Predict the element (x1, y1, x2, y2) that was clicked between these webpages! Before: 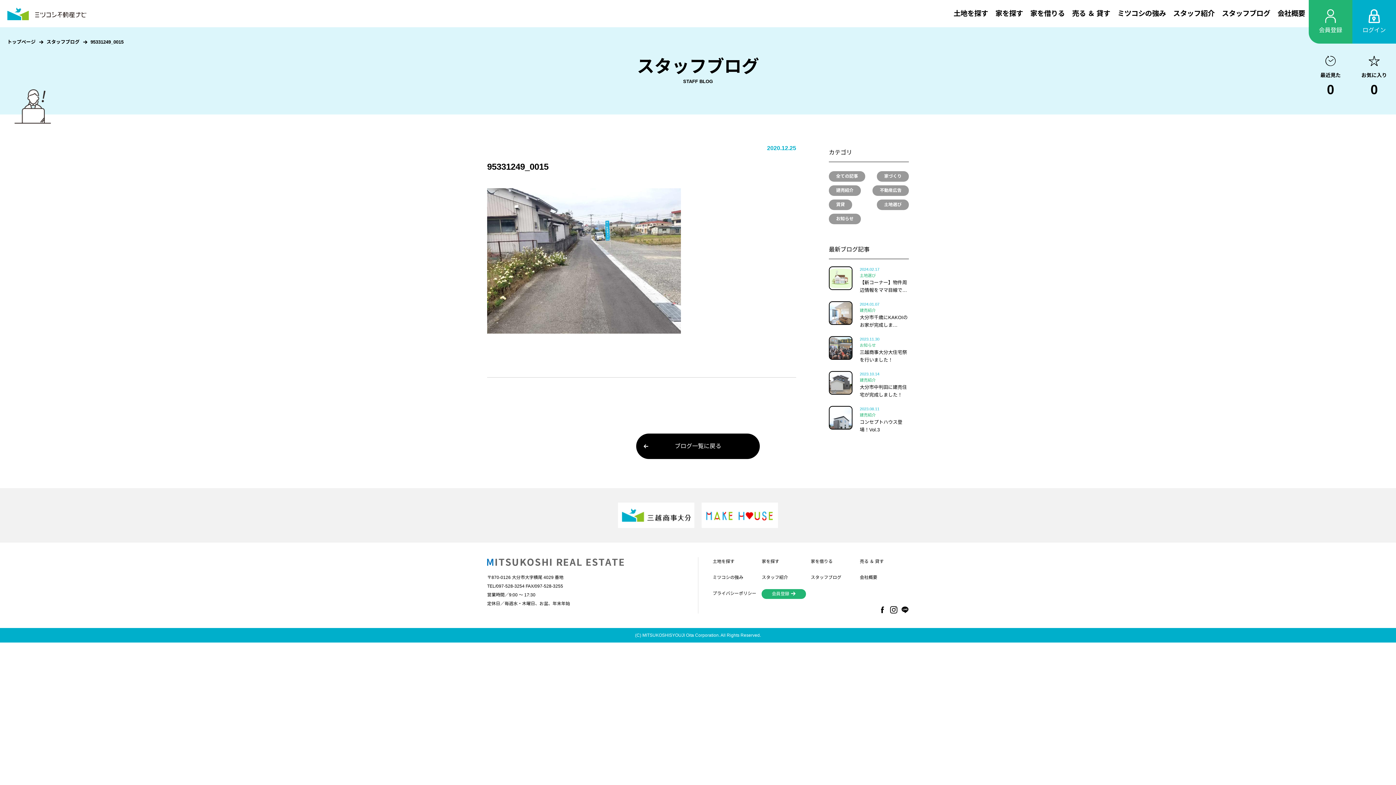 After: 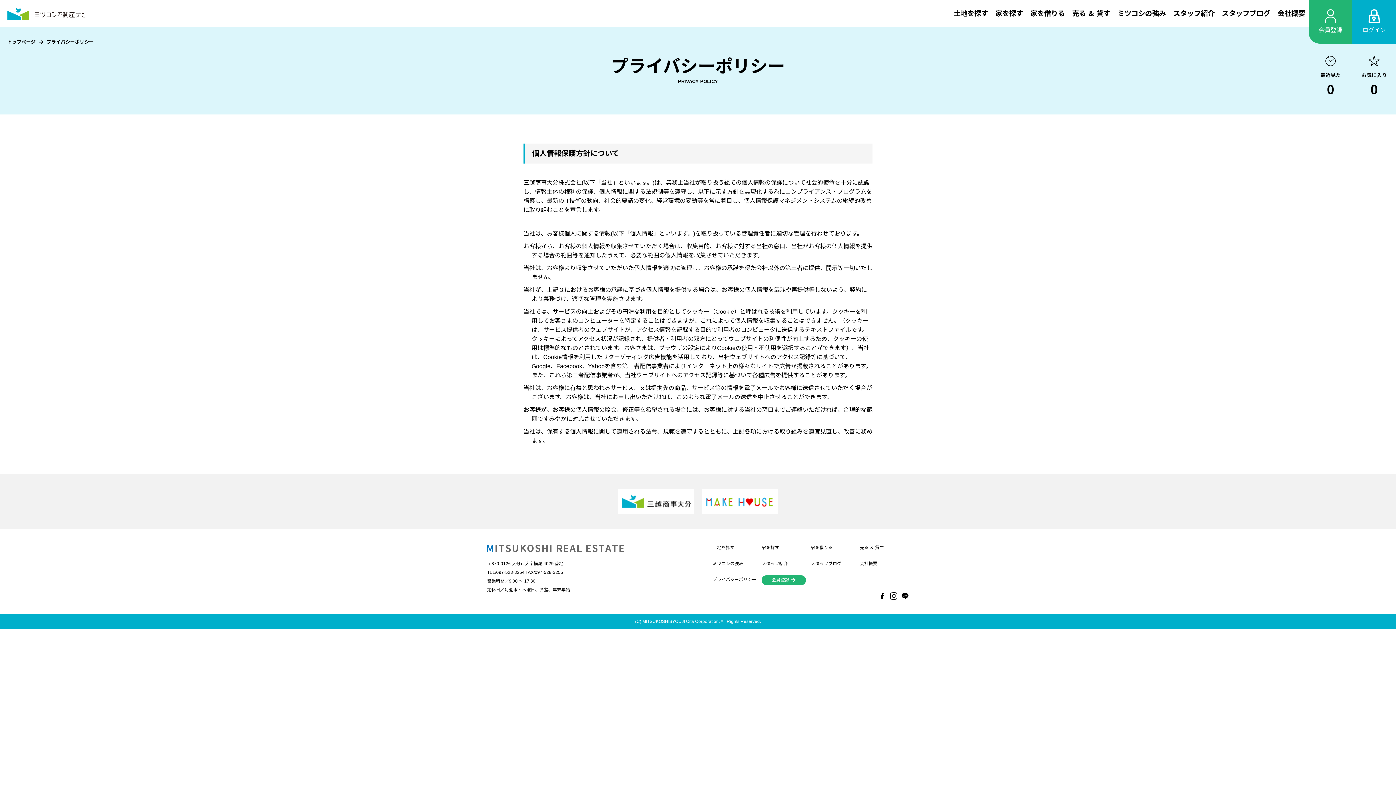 Action: label: プライバシーポリシー bbox: (712, 589, 761, 598)